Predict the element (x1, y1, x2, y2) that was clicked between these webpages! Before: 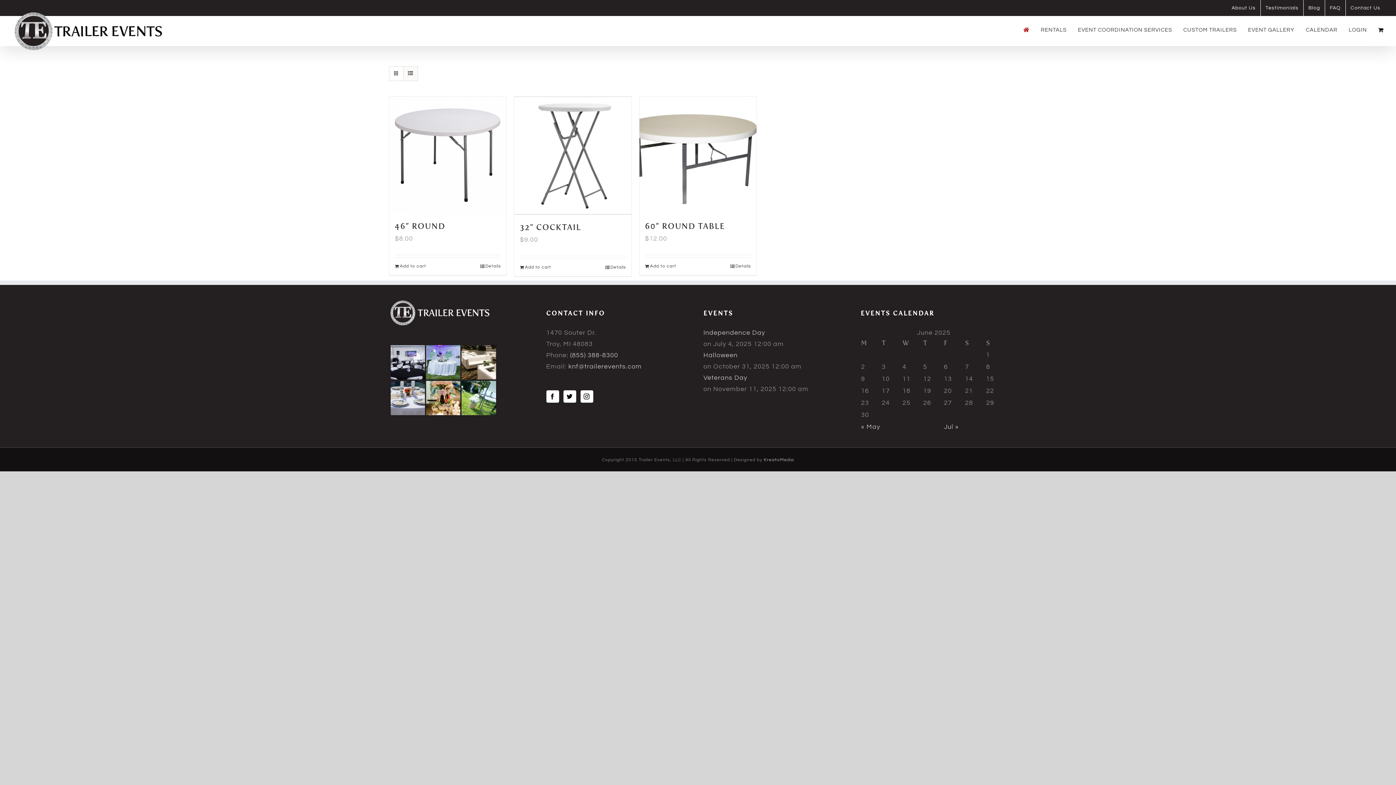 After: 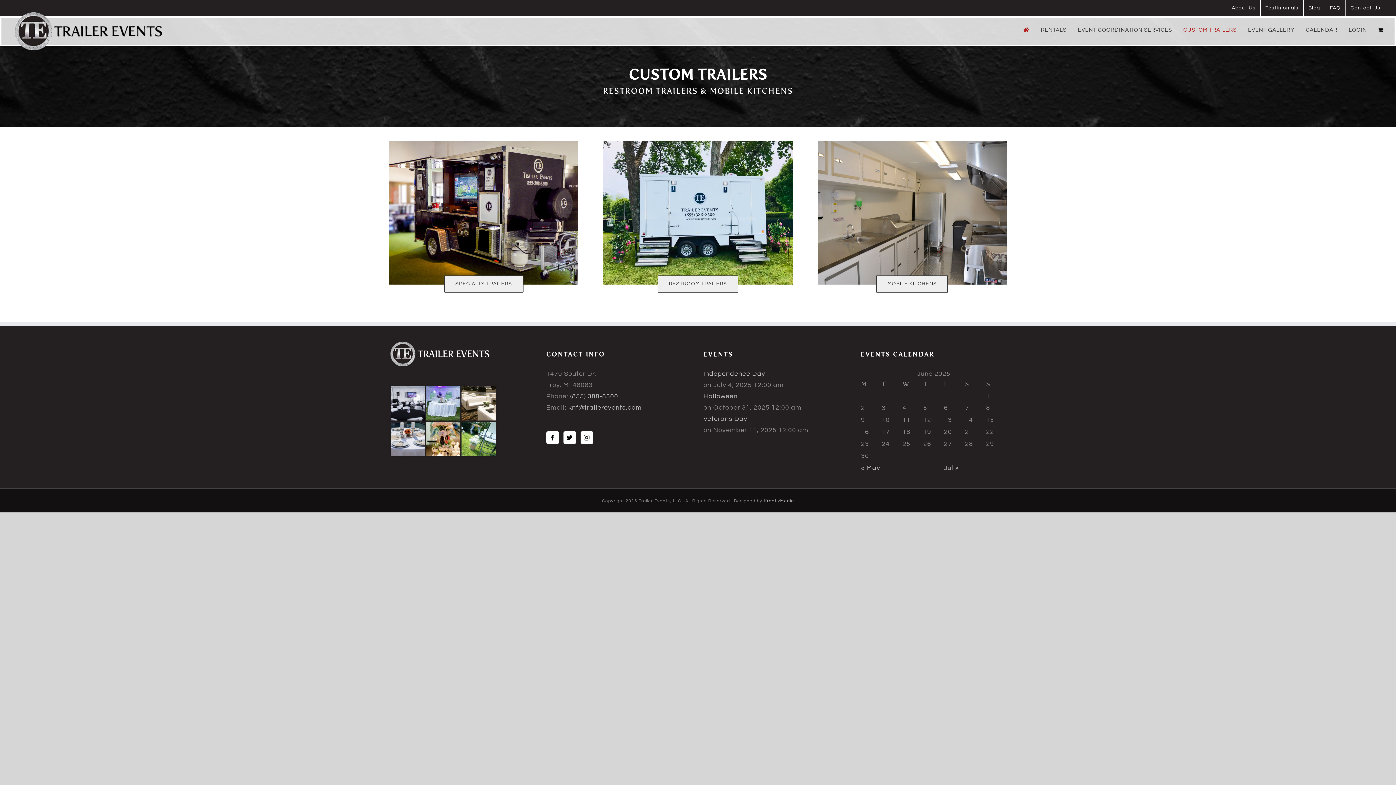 Action: bbox: (1183, 22, 1237, 37) label: CUSTOM TRAILERS